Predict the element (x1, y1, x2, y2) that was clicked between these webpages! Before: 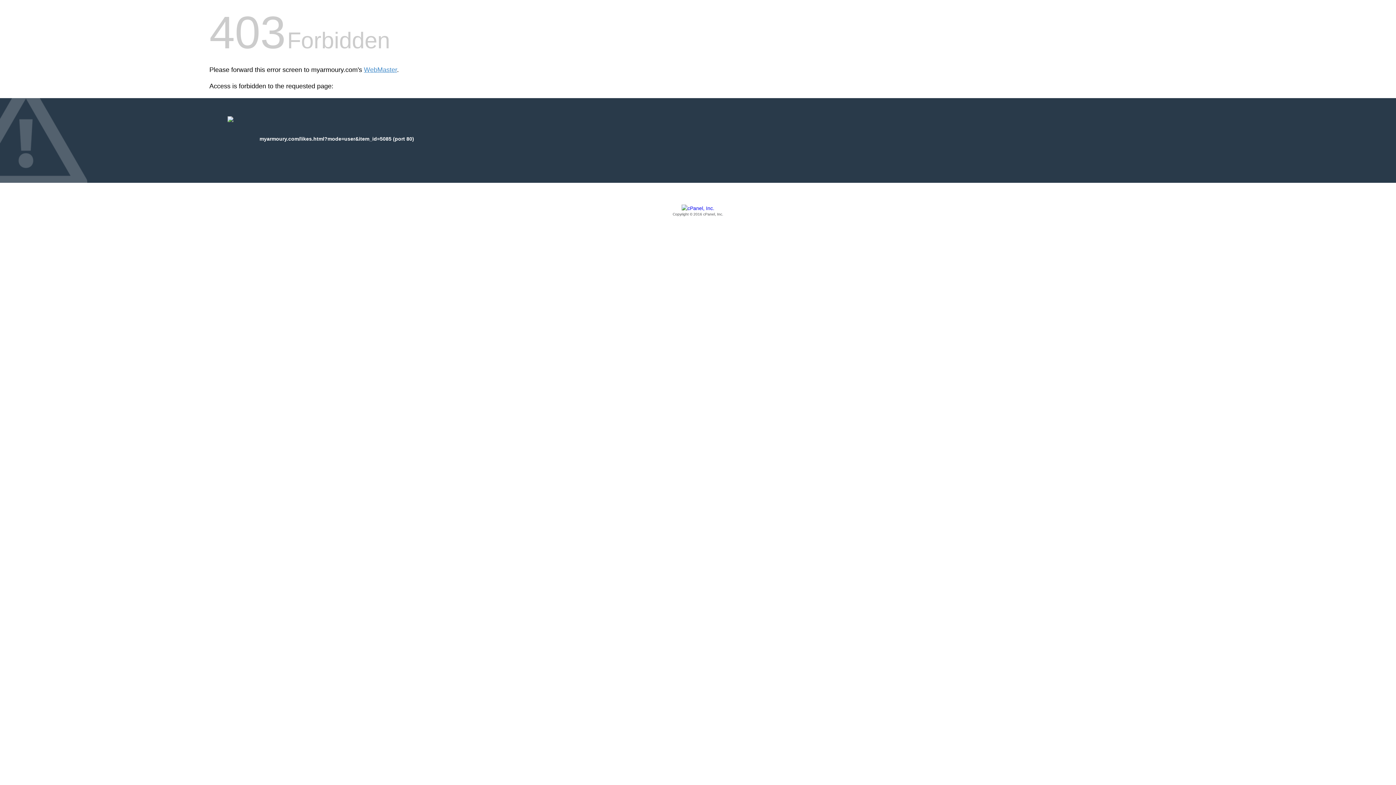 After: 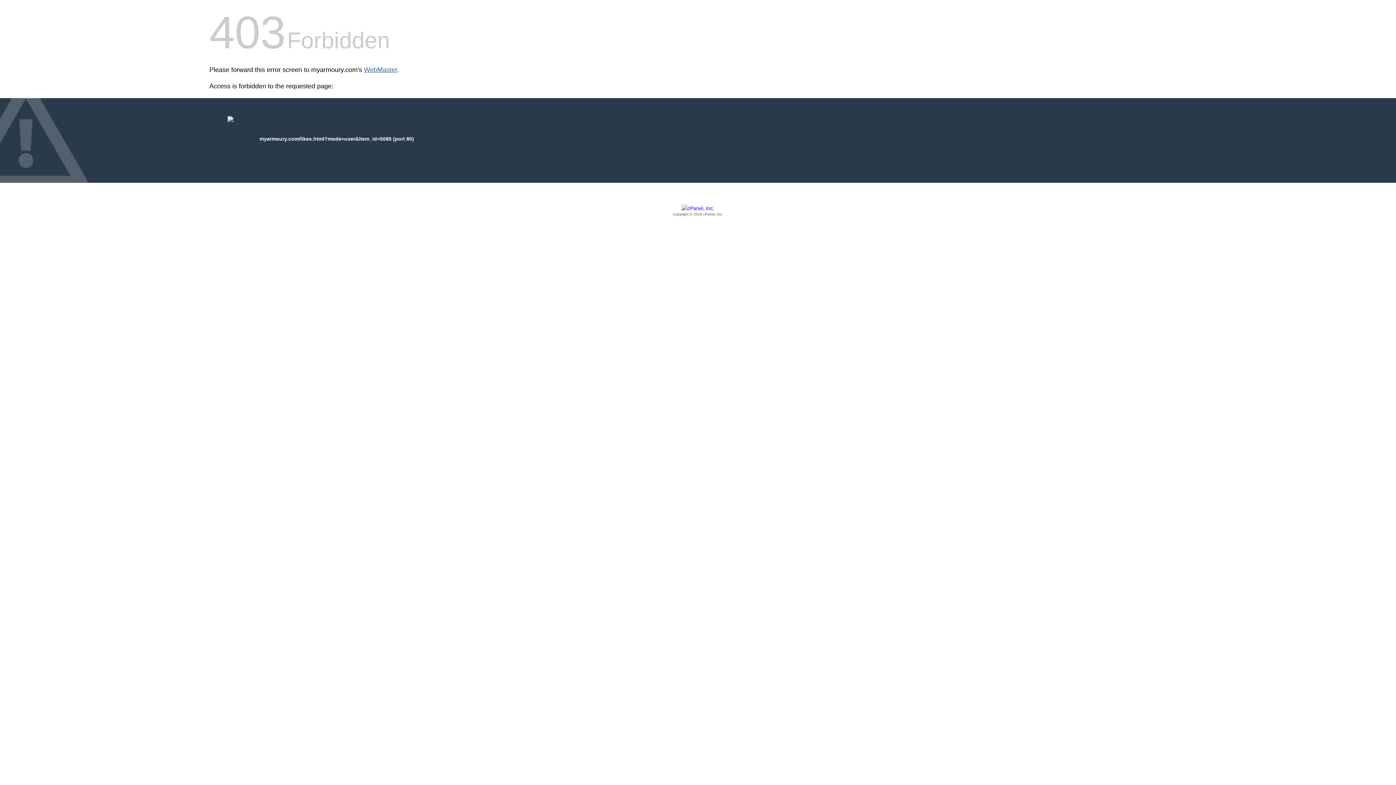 Action: label: WebMaster bbox: (364, 66, 397, 73)